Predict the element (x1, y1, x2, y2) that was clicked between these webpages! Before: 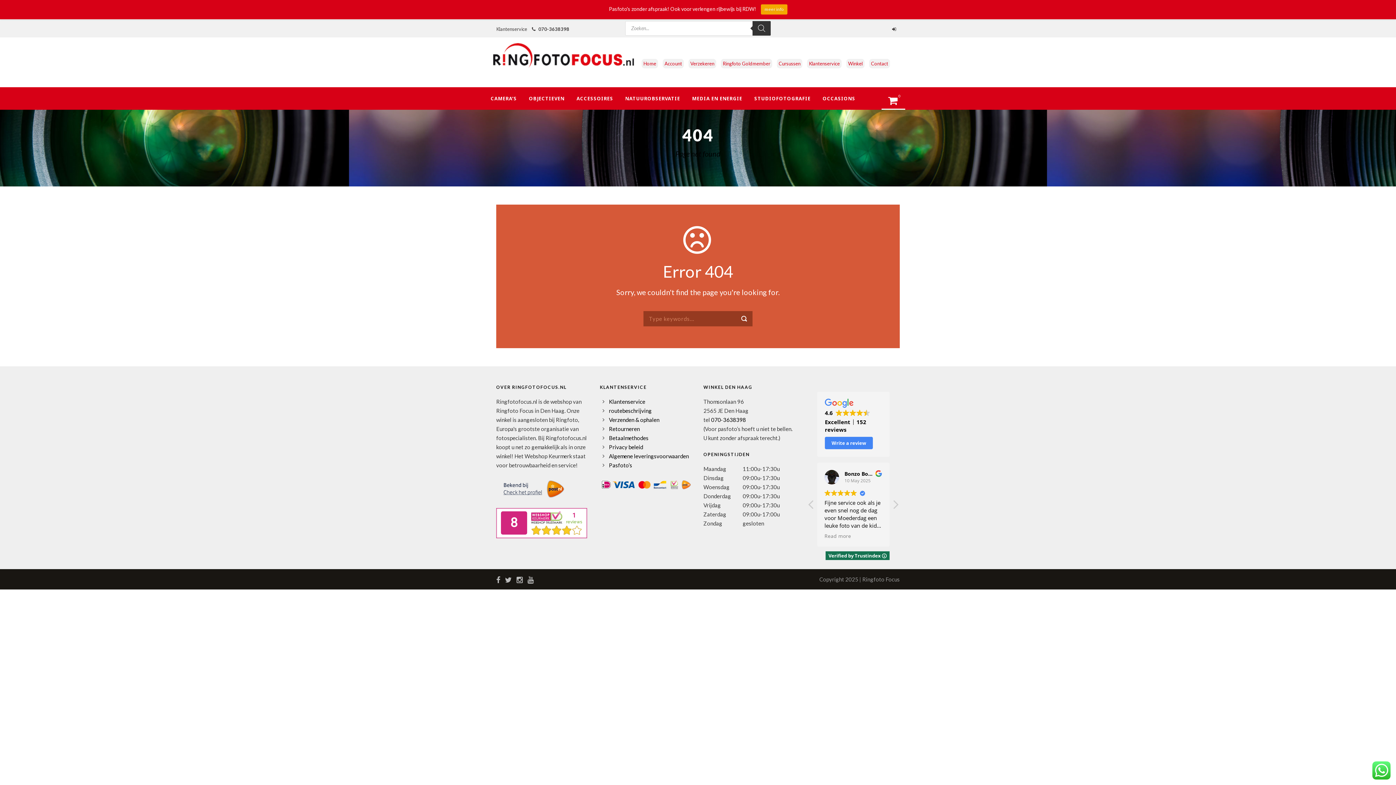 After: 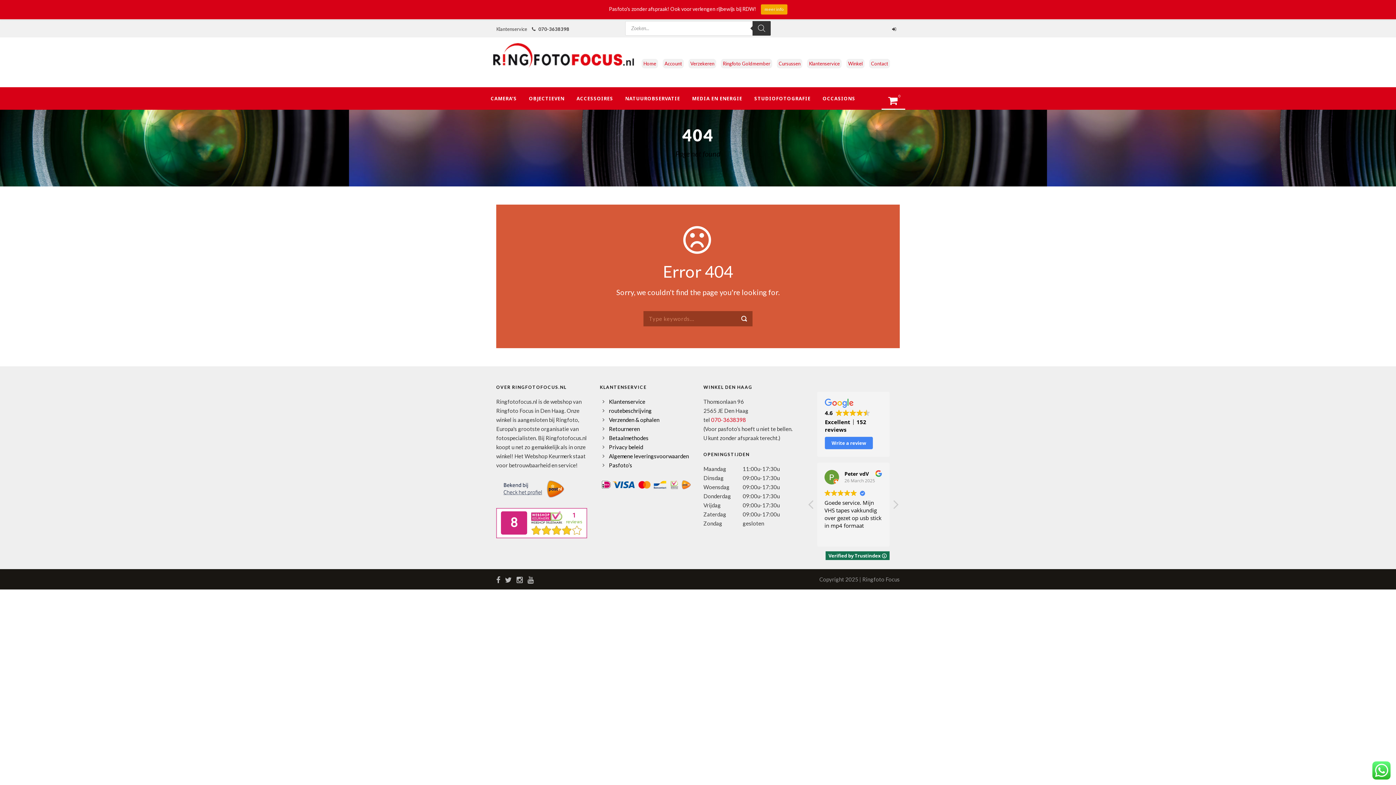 Action: label: 070-3638398 bbox: (711, 416, 746, 423)